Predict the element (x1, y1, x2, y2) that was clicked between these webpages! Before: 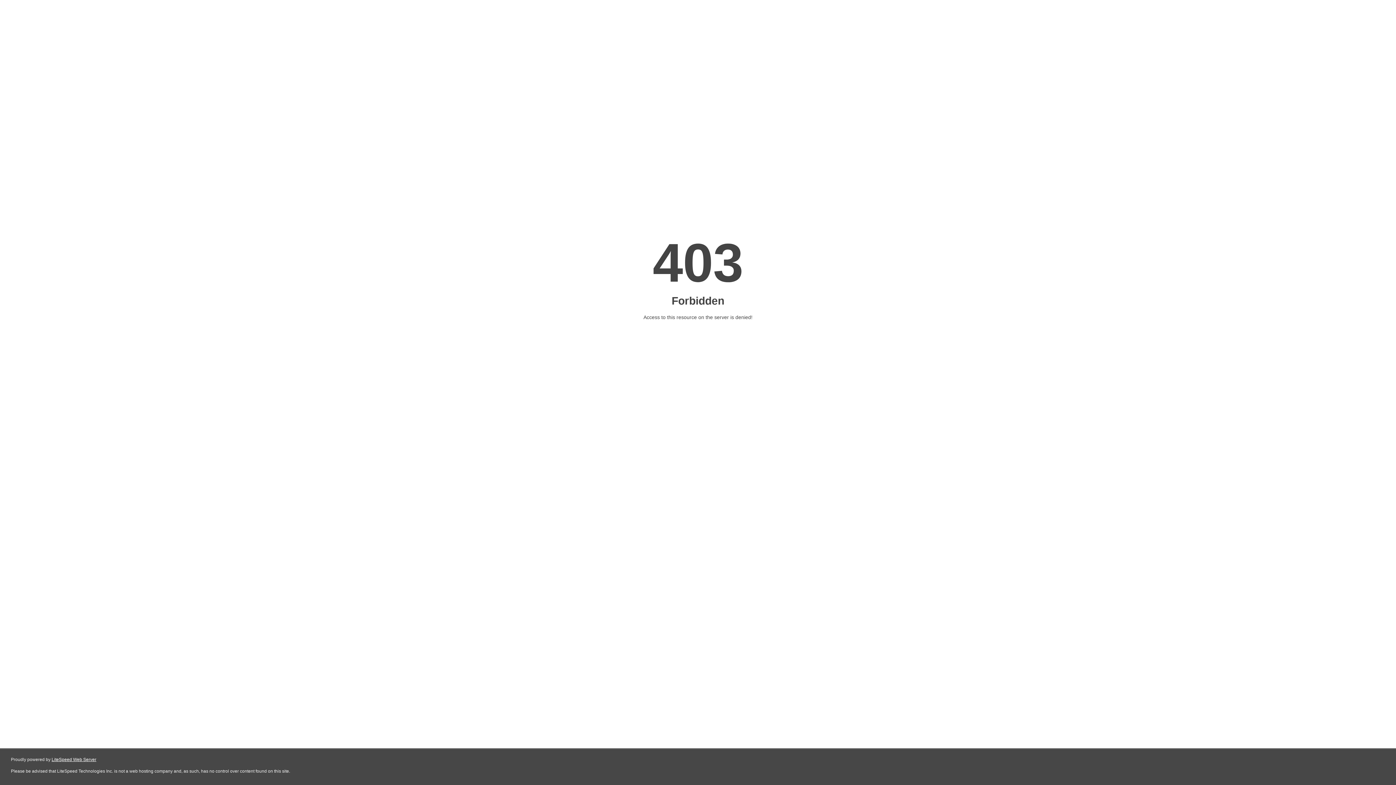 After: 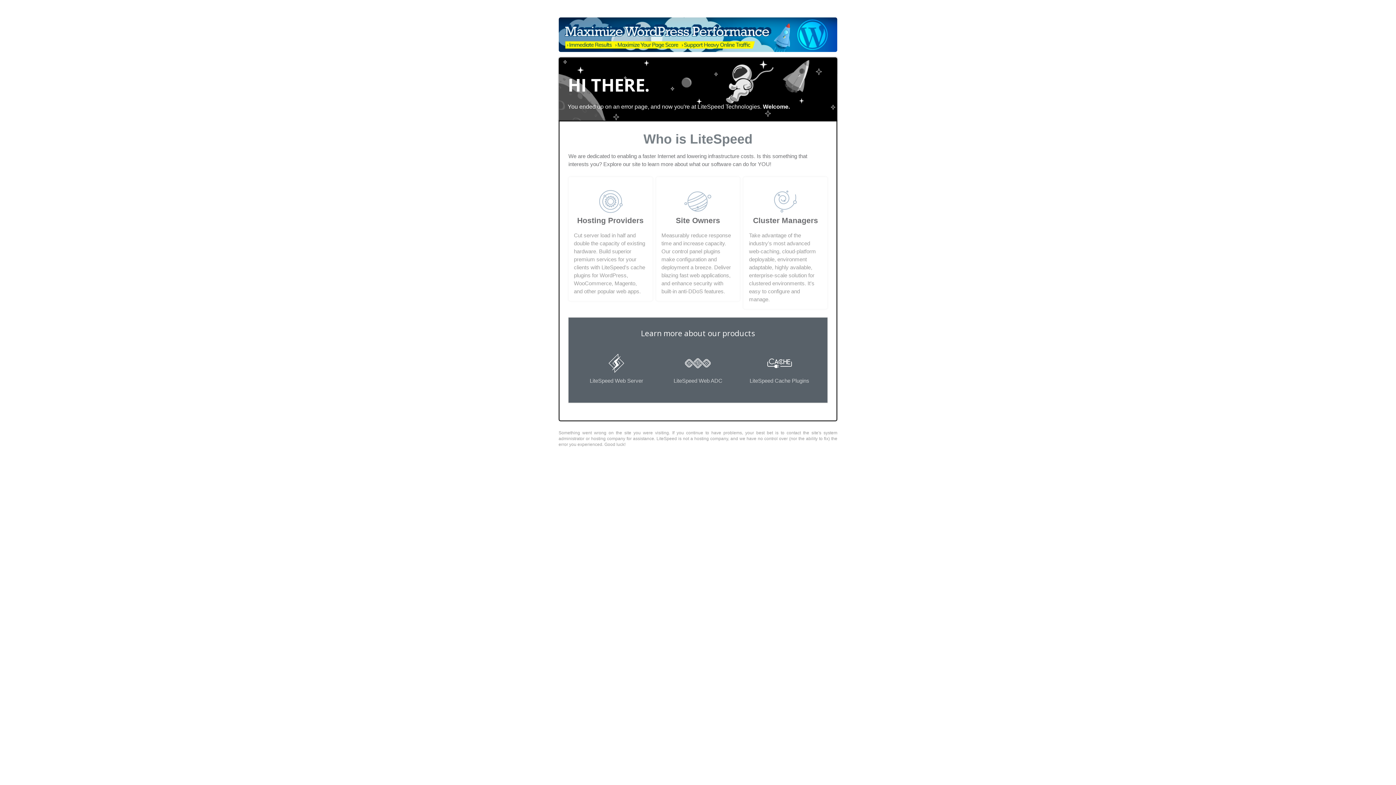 Action: bbox: (51, 757, 96, 762) label: LiteSpeed Web Server